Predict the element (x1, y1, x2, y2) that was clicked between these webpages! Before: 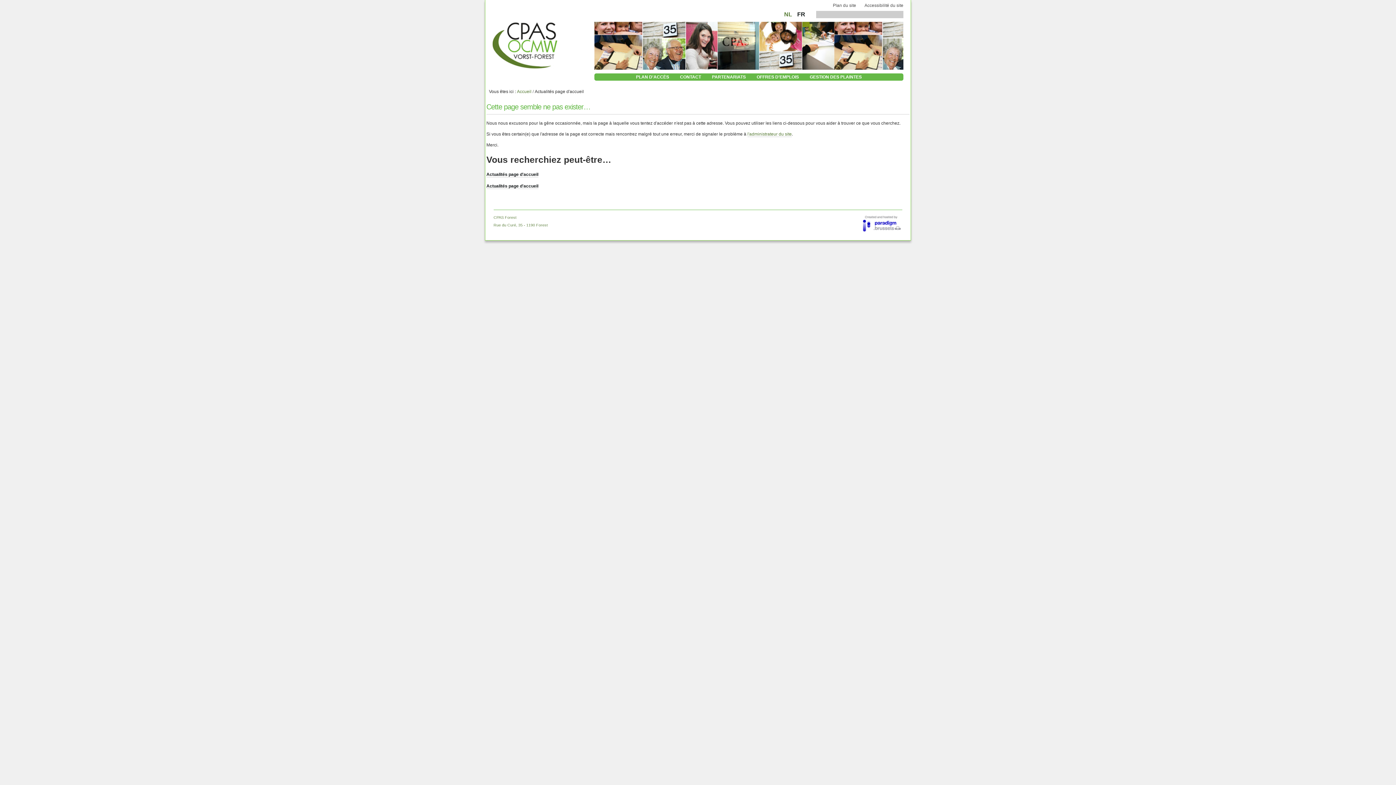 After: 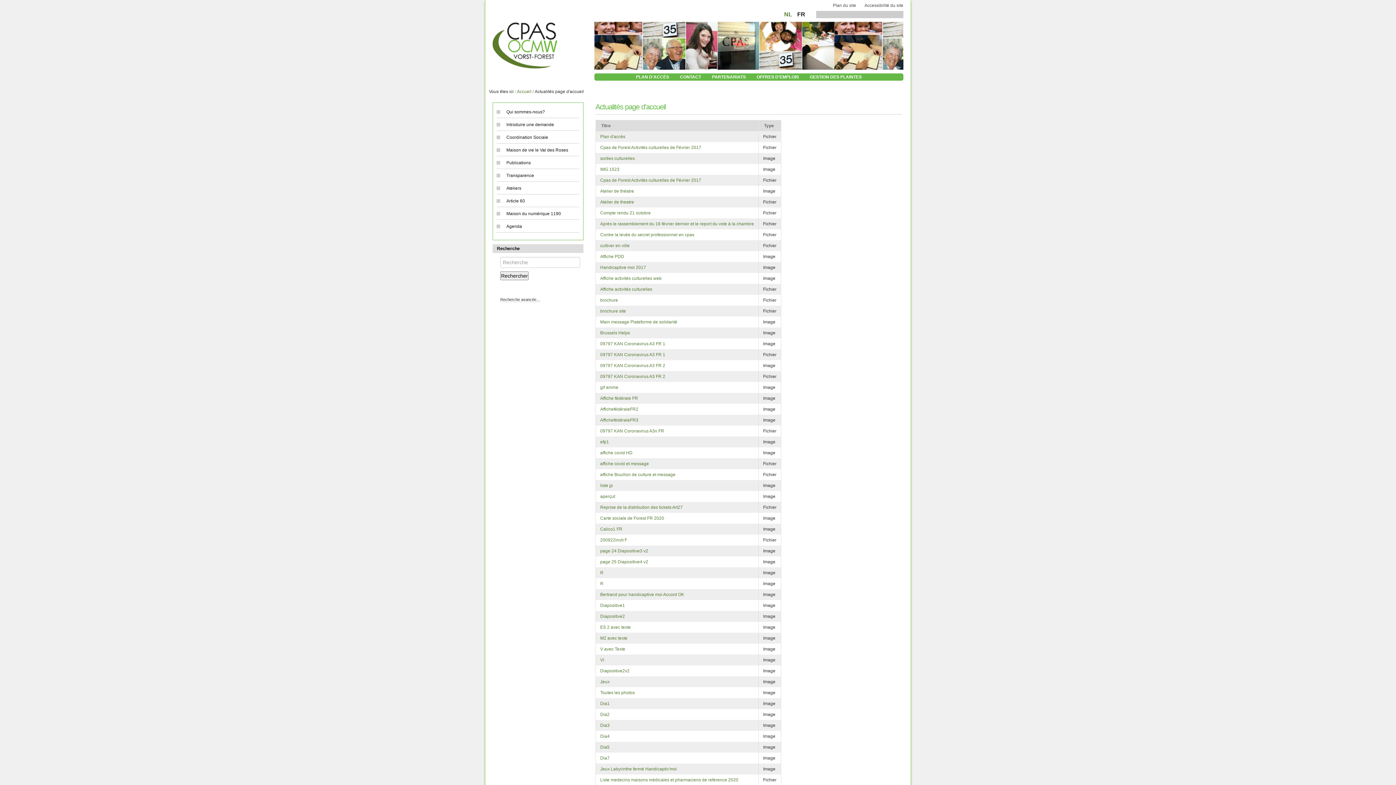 Action: bbox: (486, 172, 538, 177) label: Actualités page d'accueil